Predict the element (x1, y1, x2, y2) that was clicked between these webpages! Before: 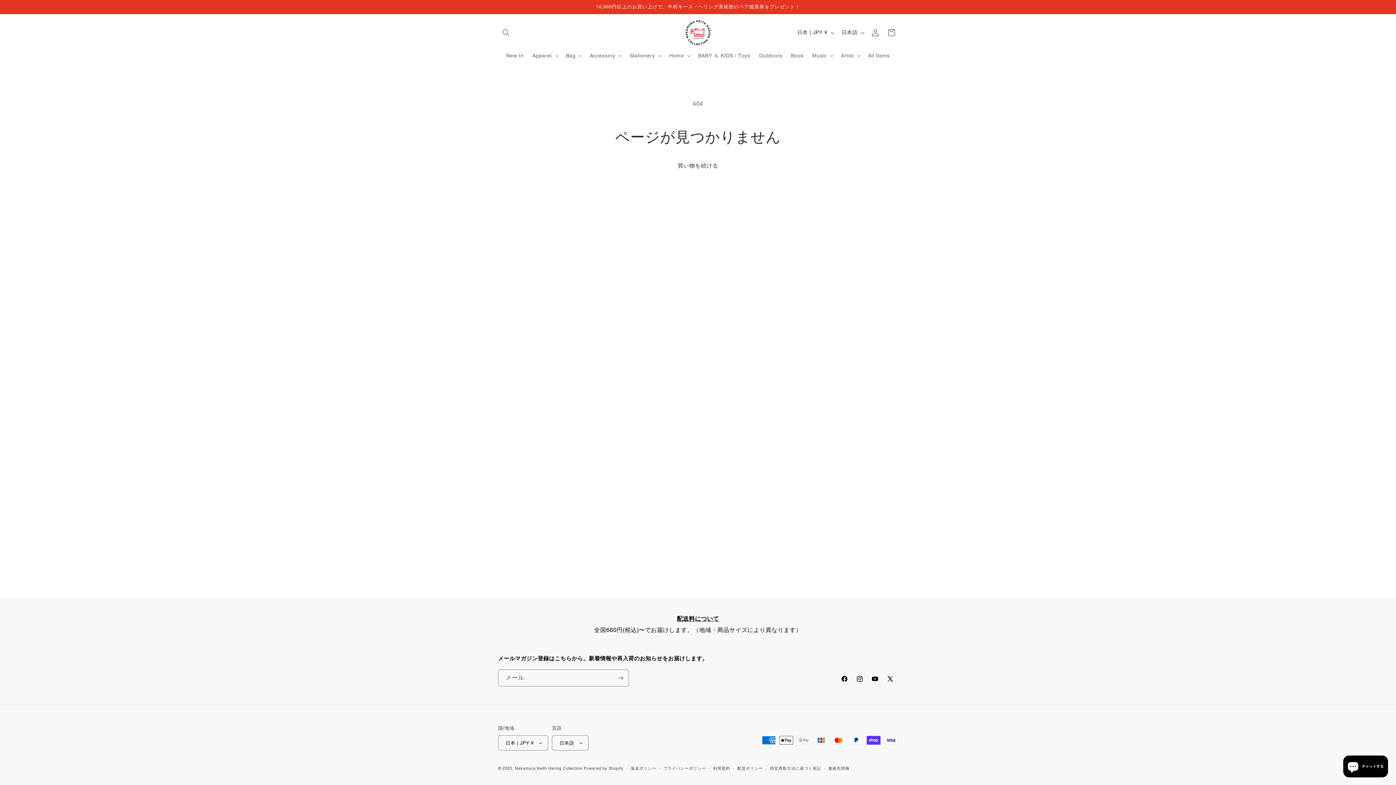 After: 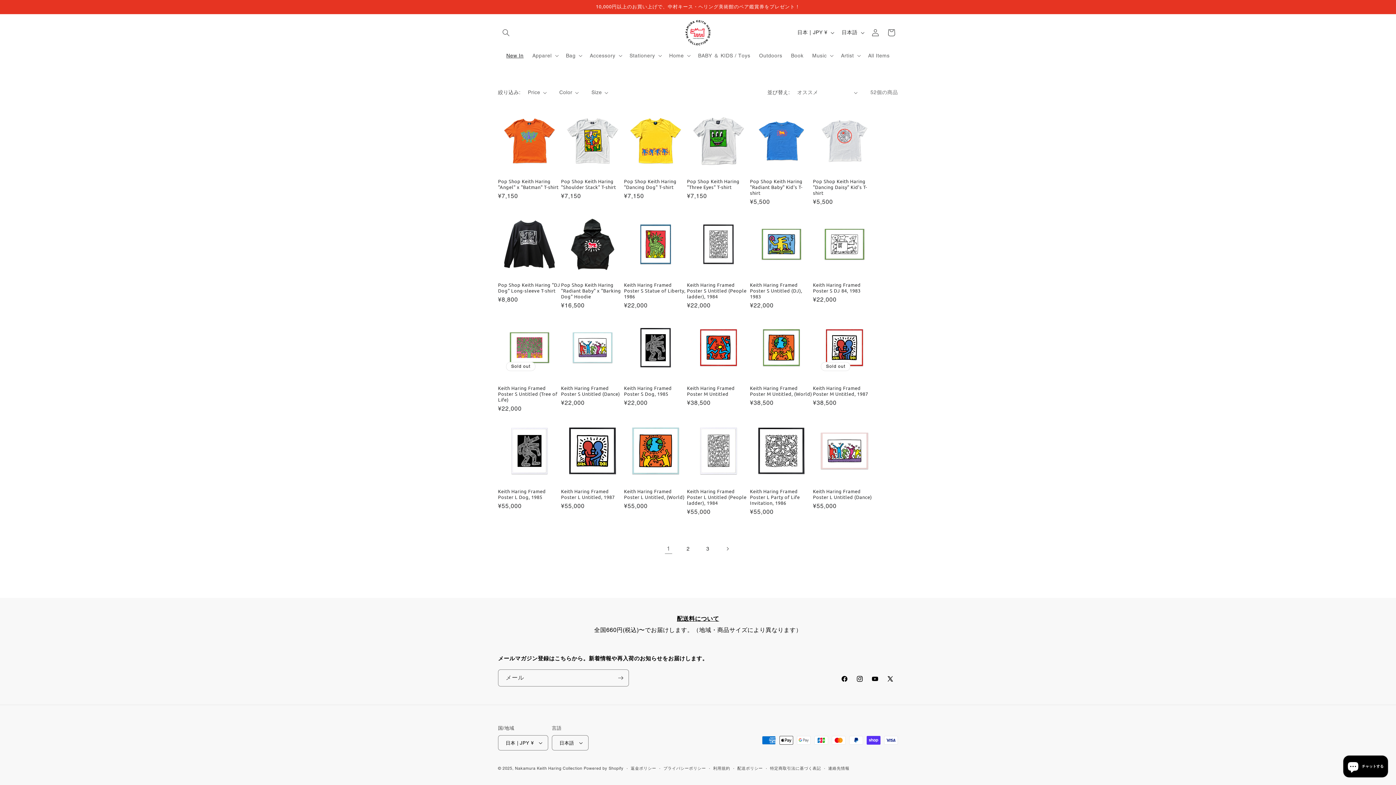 Action: bbox: (502, 48, 528, 63) label: New In